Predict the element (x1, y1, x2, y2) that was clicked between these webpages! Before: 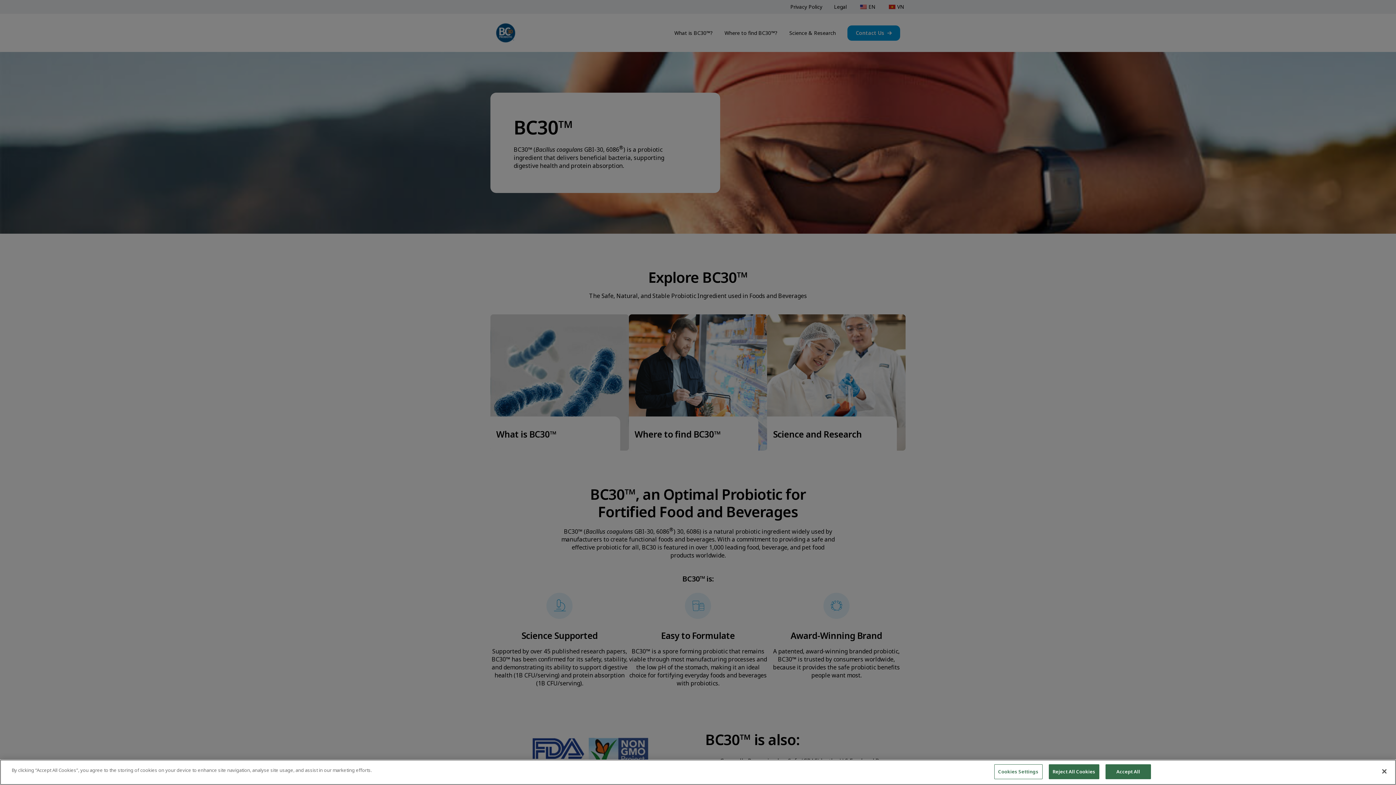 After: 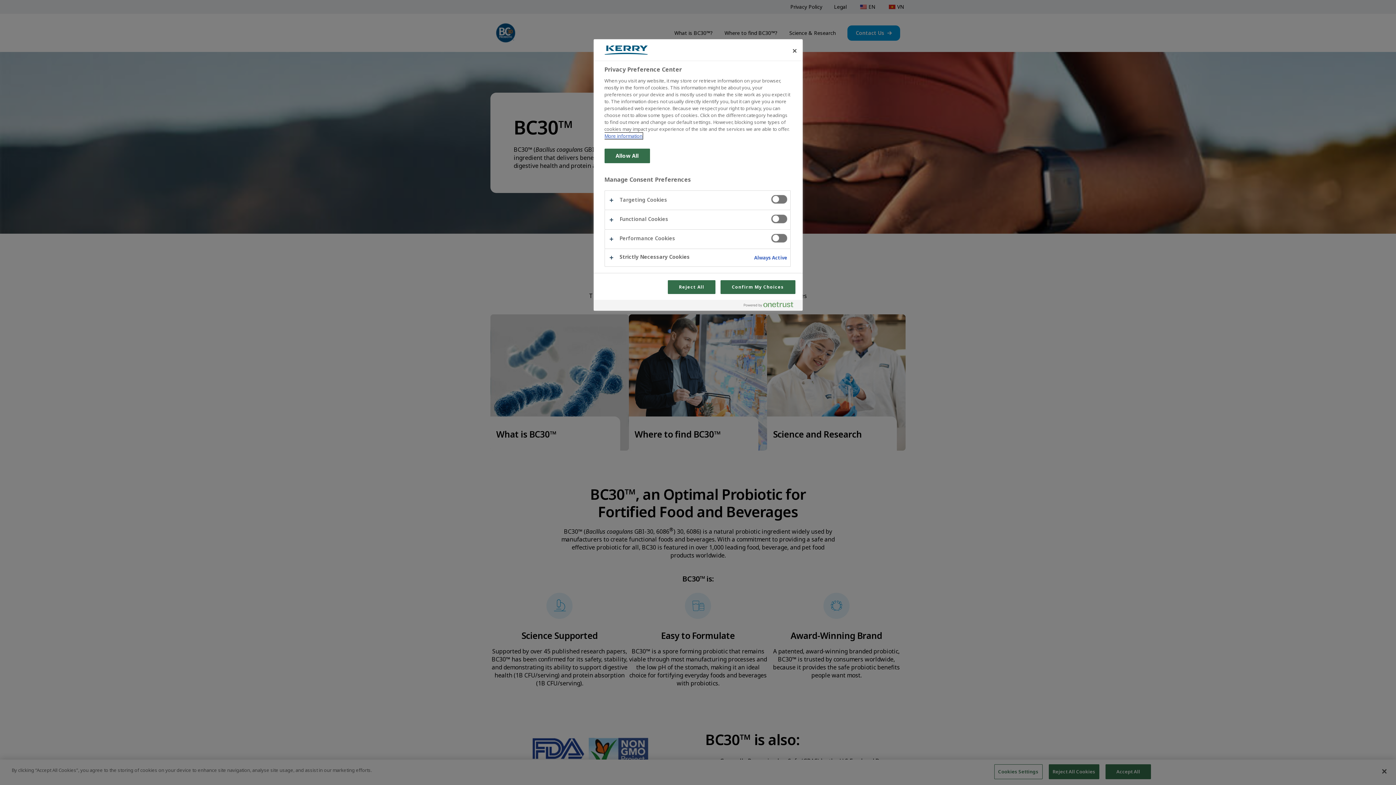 Action: bbox: (994, 768, 1042, 783) label: Cookies Settings